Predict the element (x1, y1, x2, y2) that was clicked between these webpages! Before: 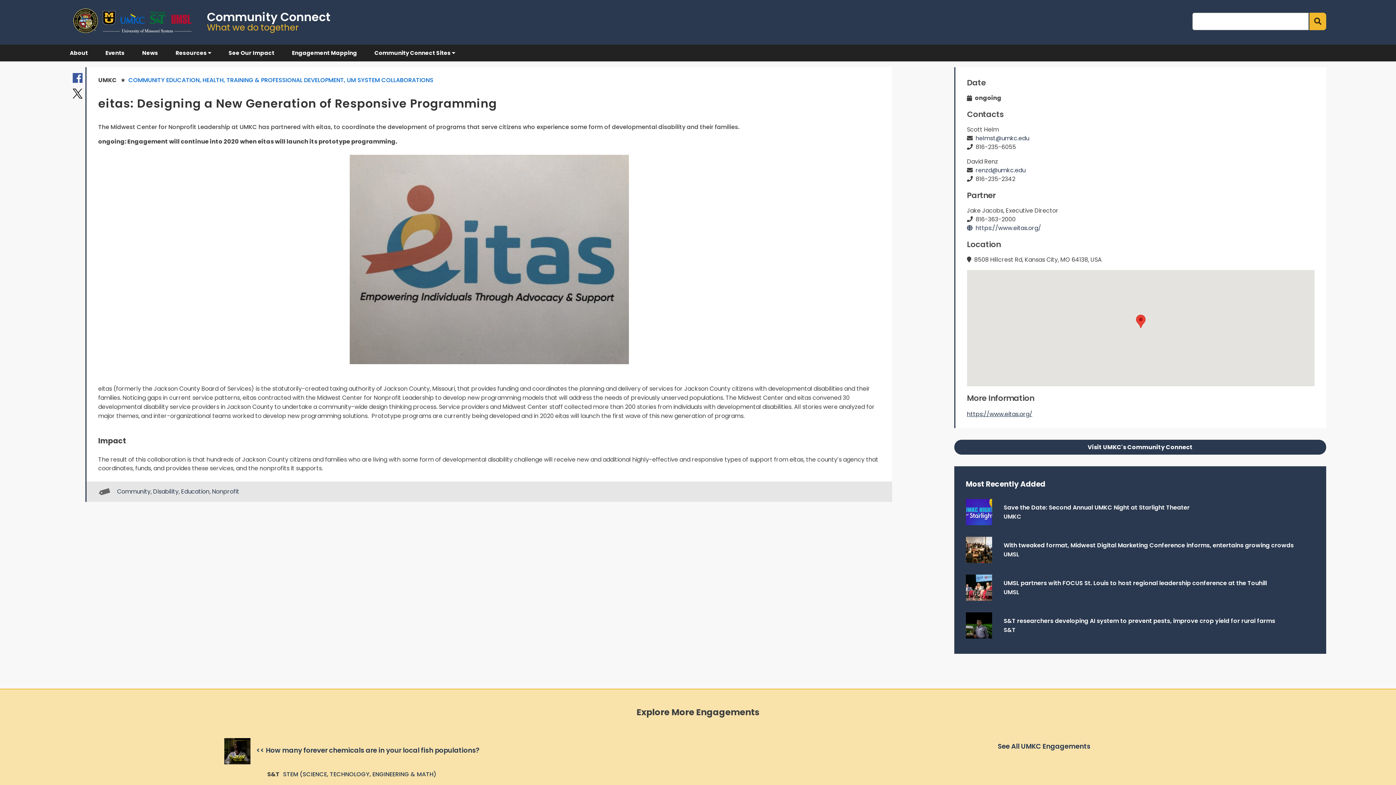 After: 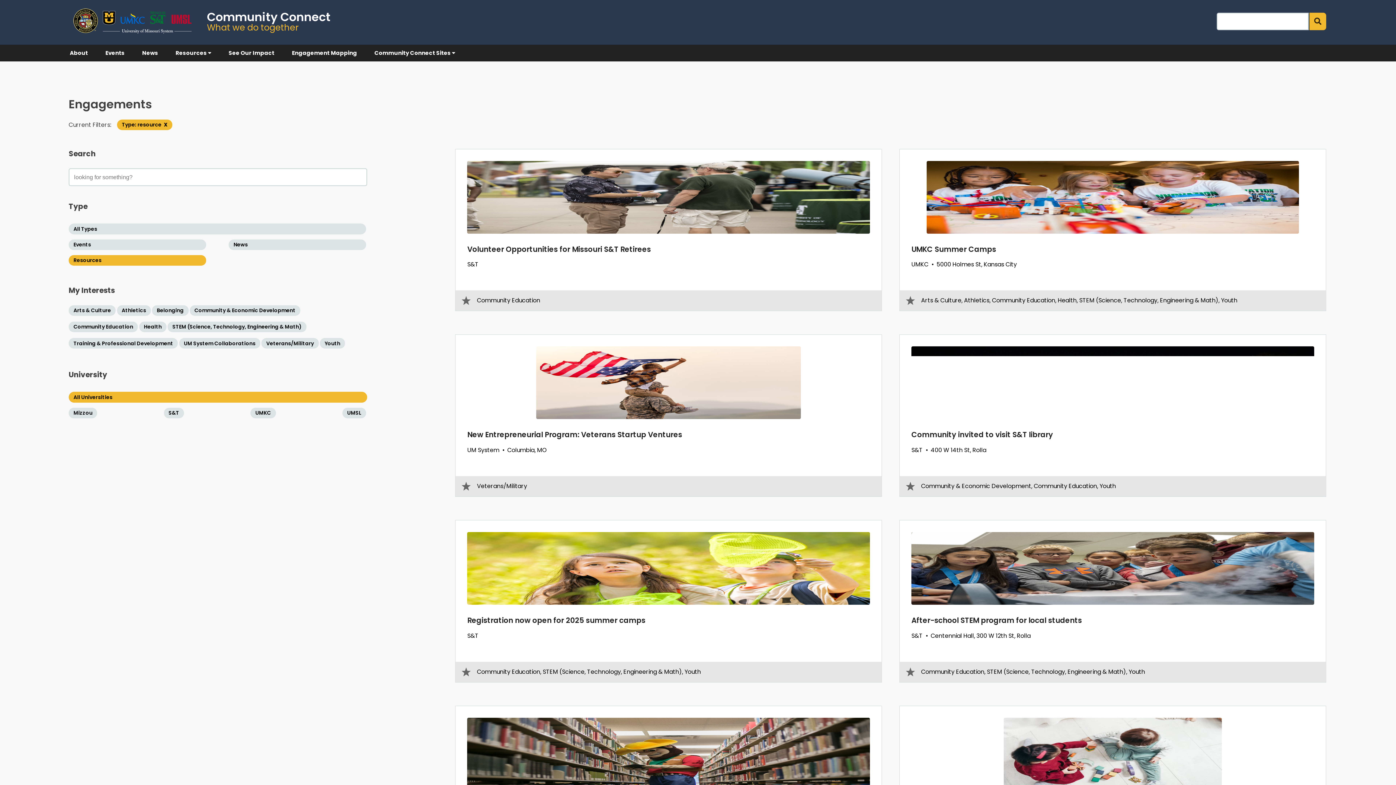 Action: bbox: (171, 44, 215, 61) label: Resources 